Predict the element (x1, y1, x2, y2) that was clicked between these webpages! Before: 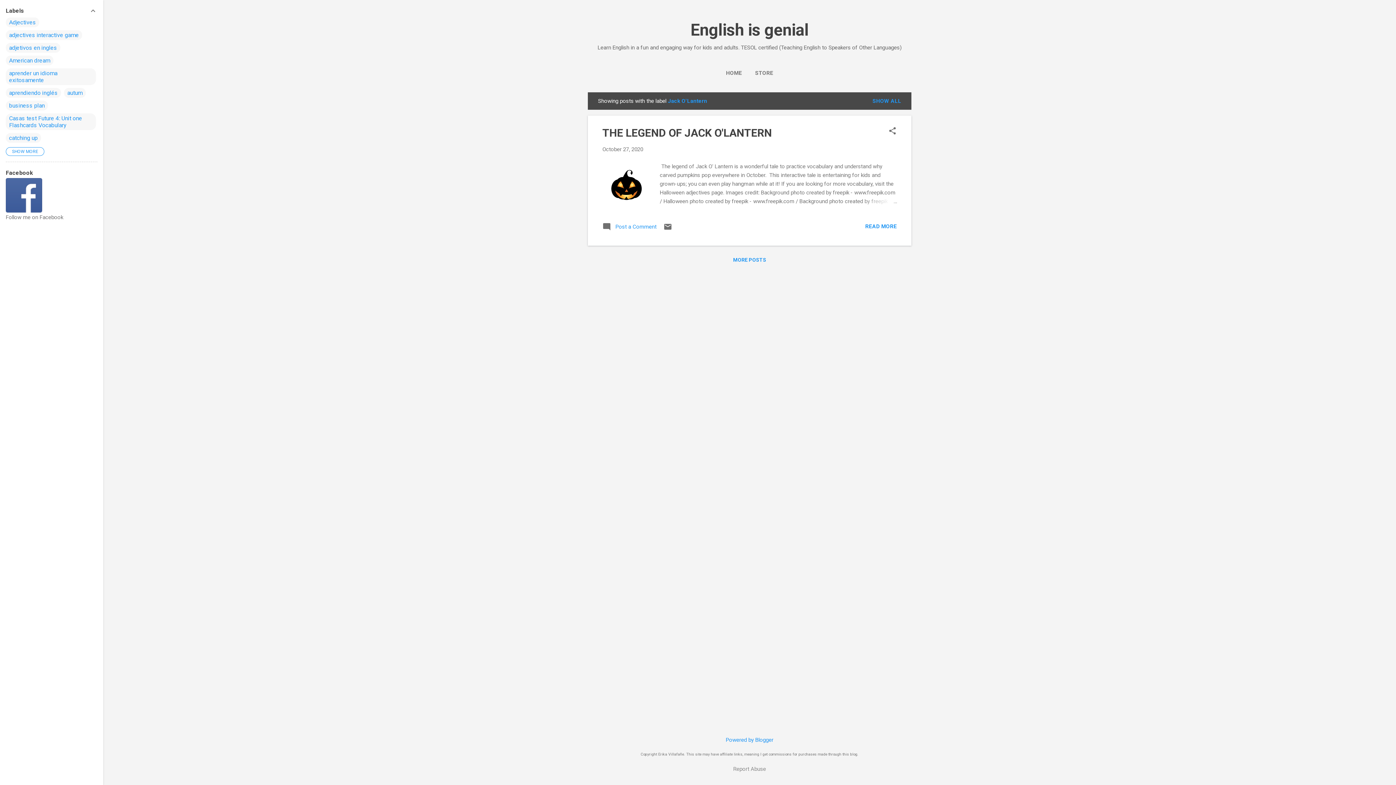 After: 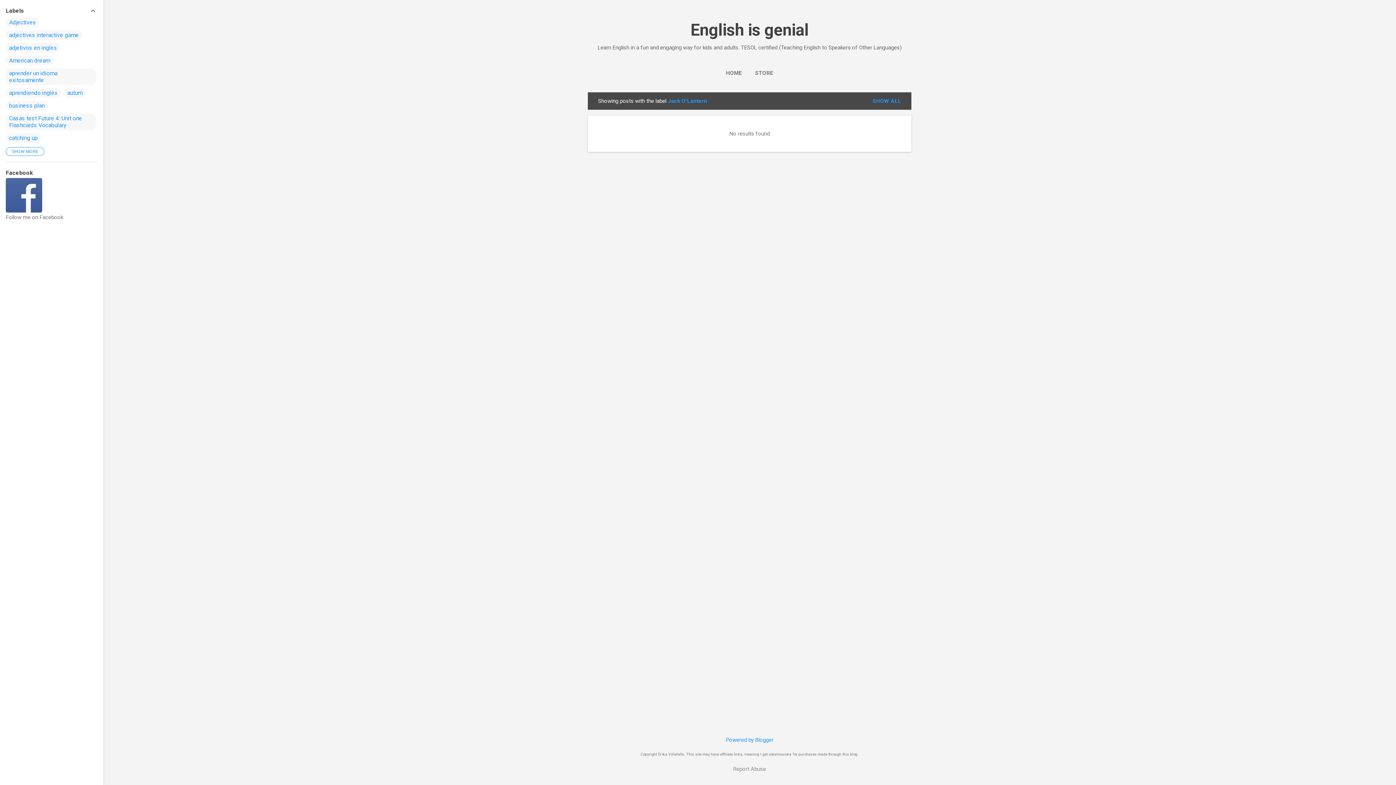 Action: bbox: (730, 254, 769, 265) label: MORE POSTS